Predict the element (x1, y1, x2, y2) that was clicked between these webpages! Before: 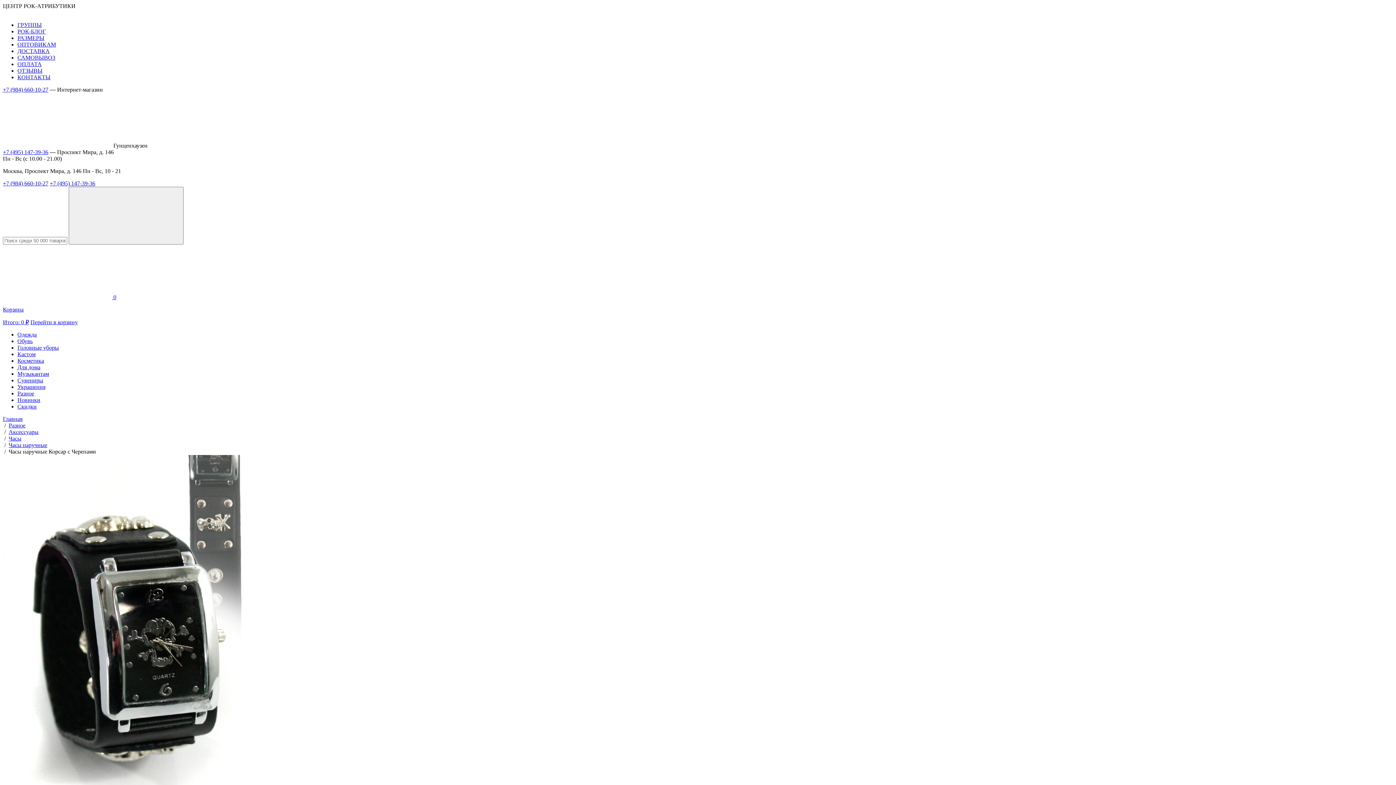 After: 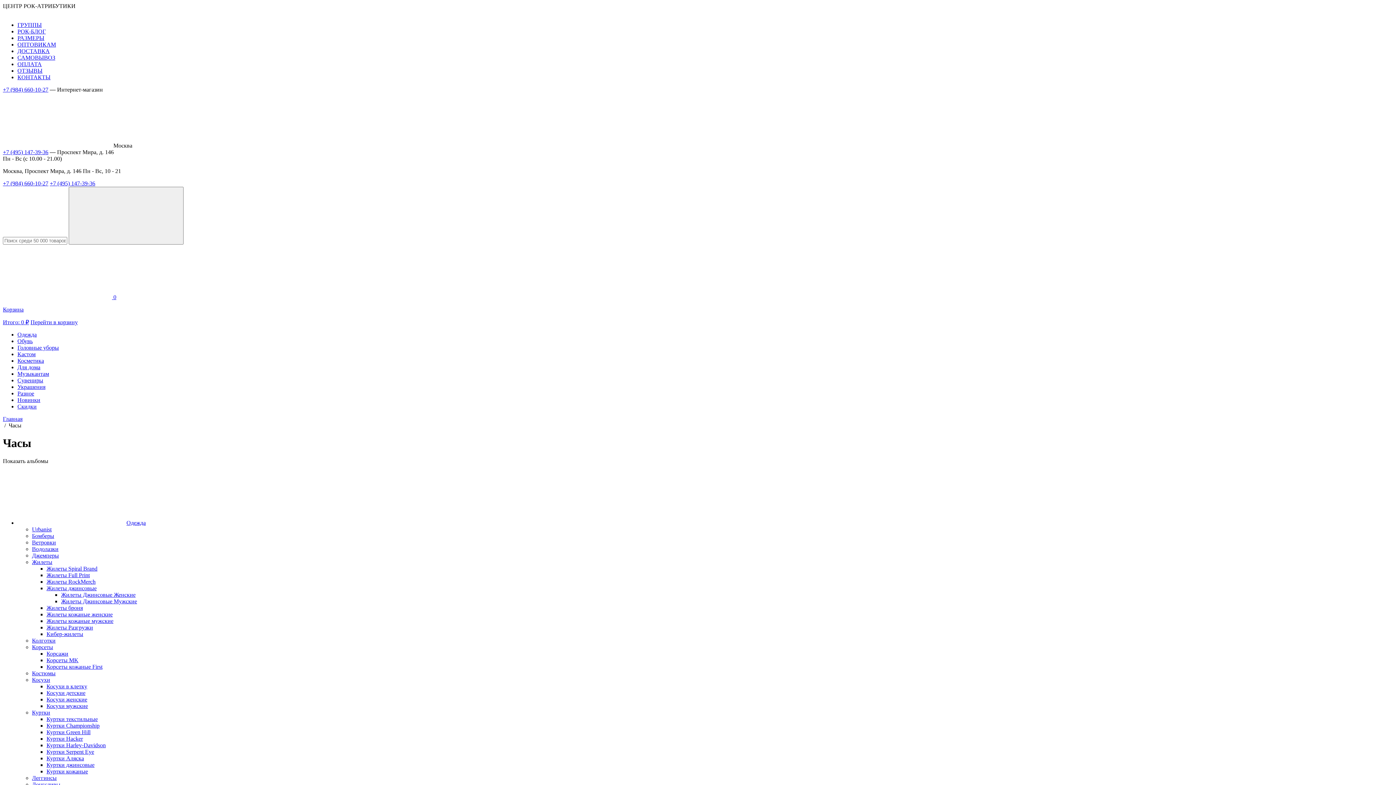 Action: label: Часы bbox: (8, 435, 21, 441)